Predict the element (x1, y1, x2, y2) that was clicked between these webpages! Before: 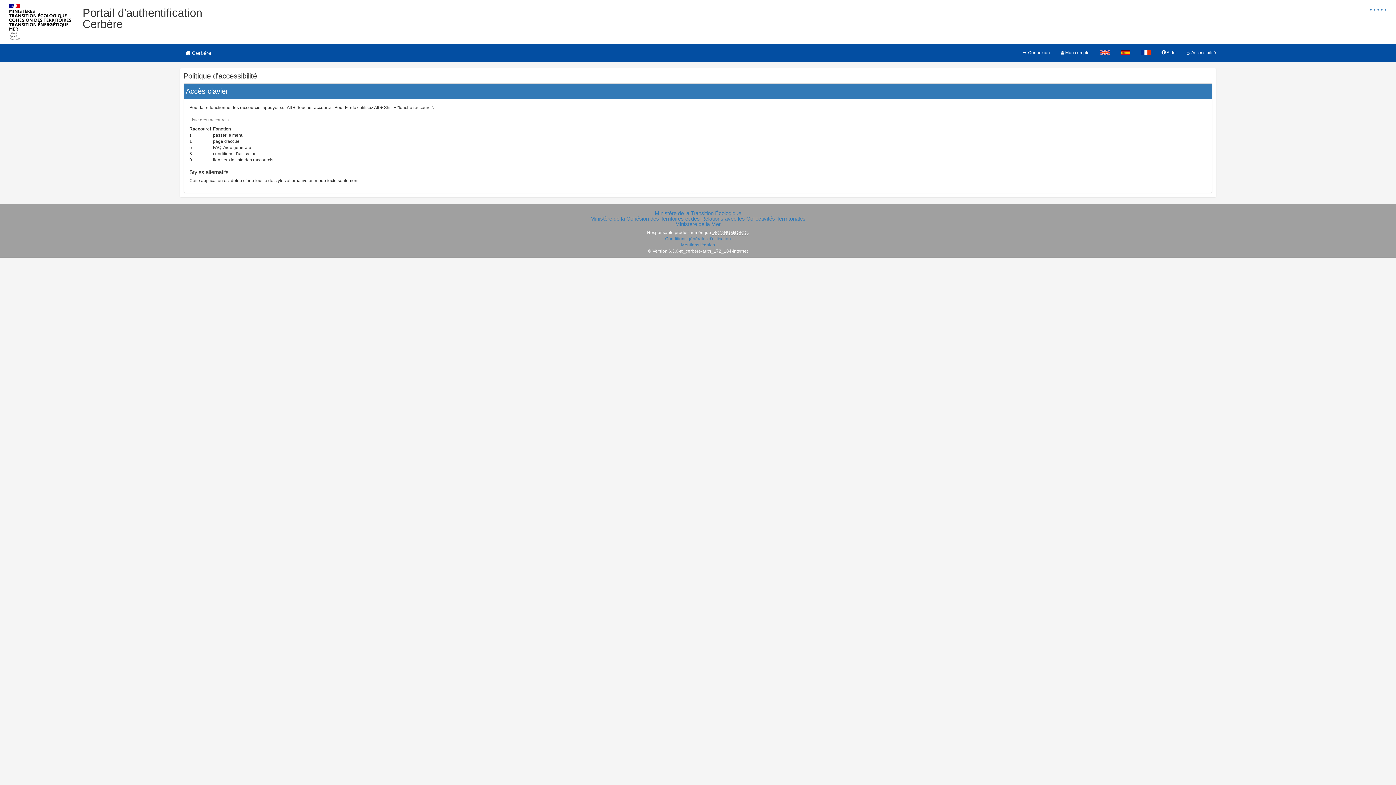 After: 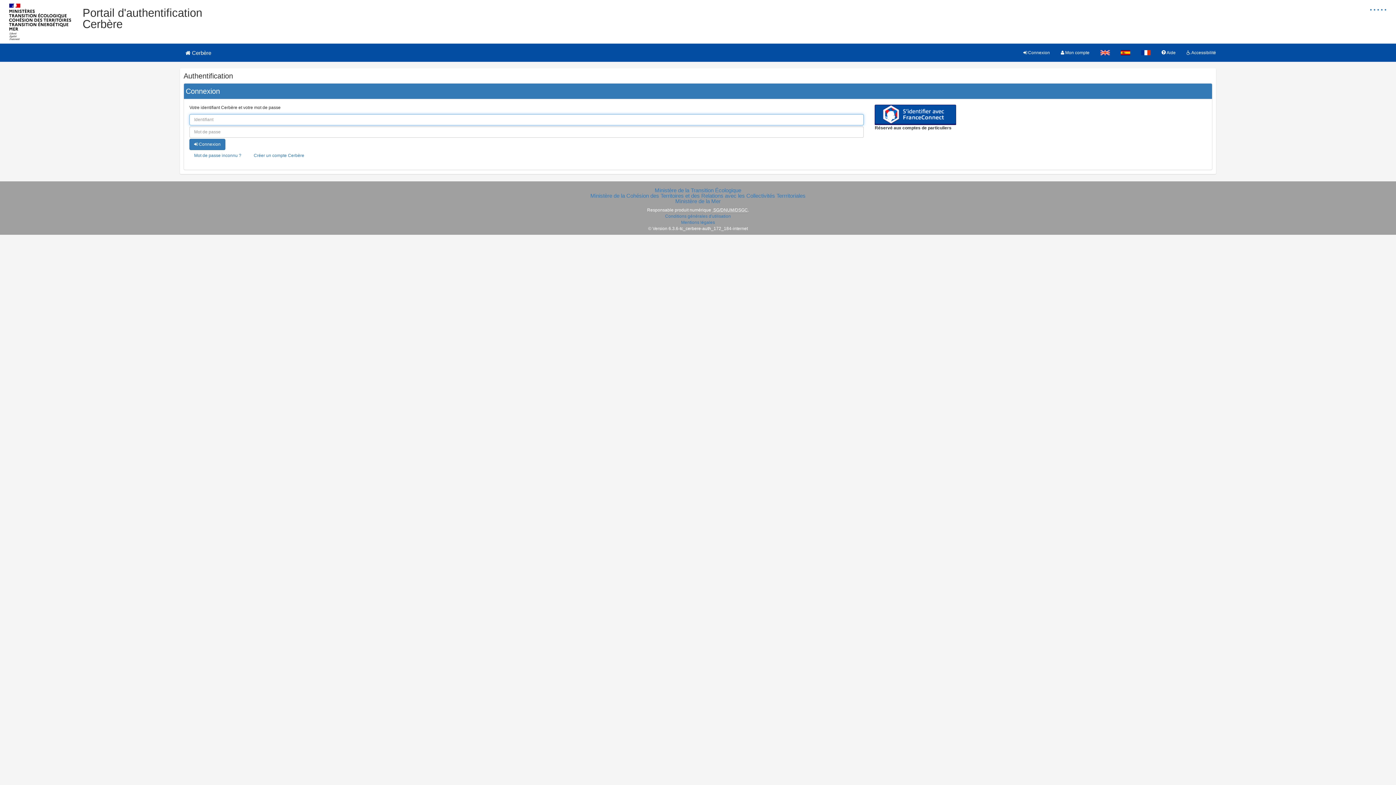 Action: label:  Cerbère bbox: (174, 43, 222, 61)